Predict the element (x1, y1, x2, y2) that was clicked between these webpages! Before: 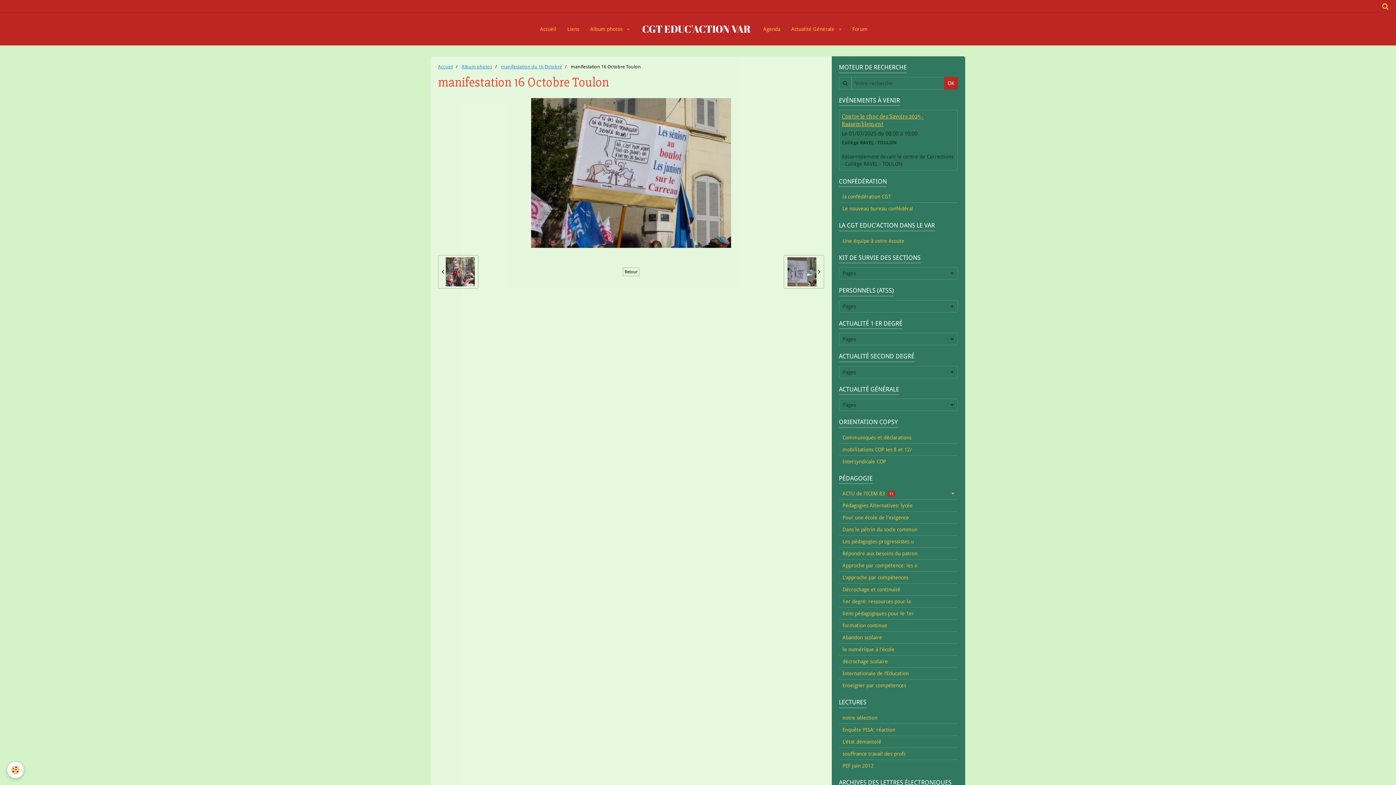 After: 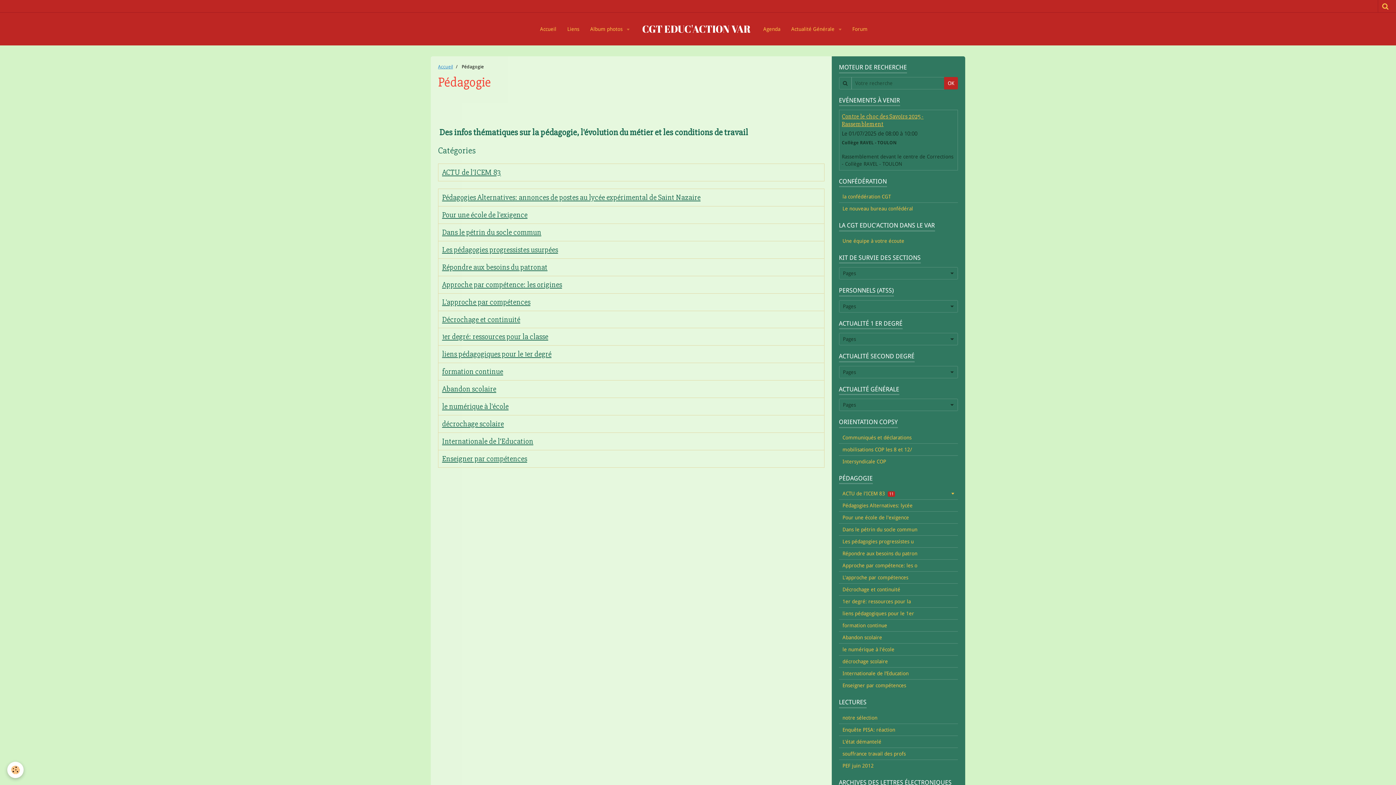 Action: bbox: (839, 474, 958, 484) label: PÉDAGOGIE